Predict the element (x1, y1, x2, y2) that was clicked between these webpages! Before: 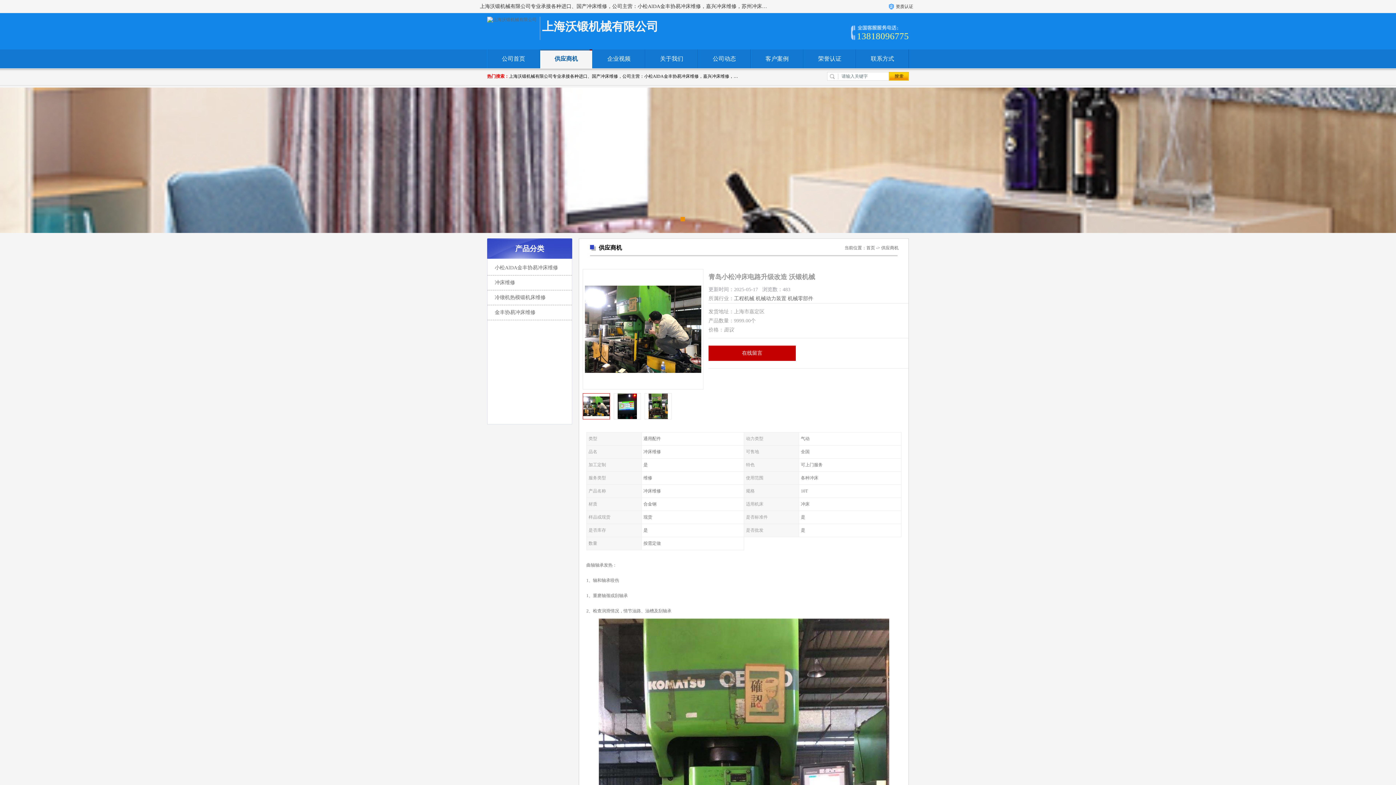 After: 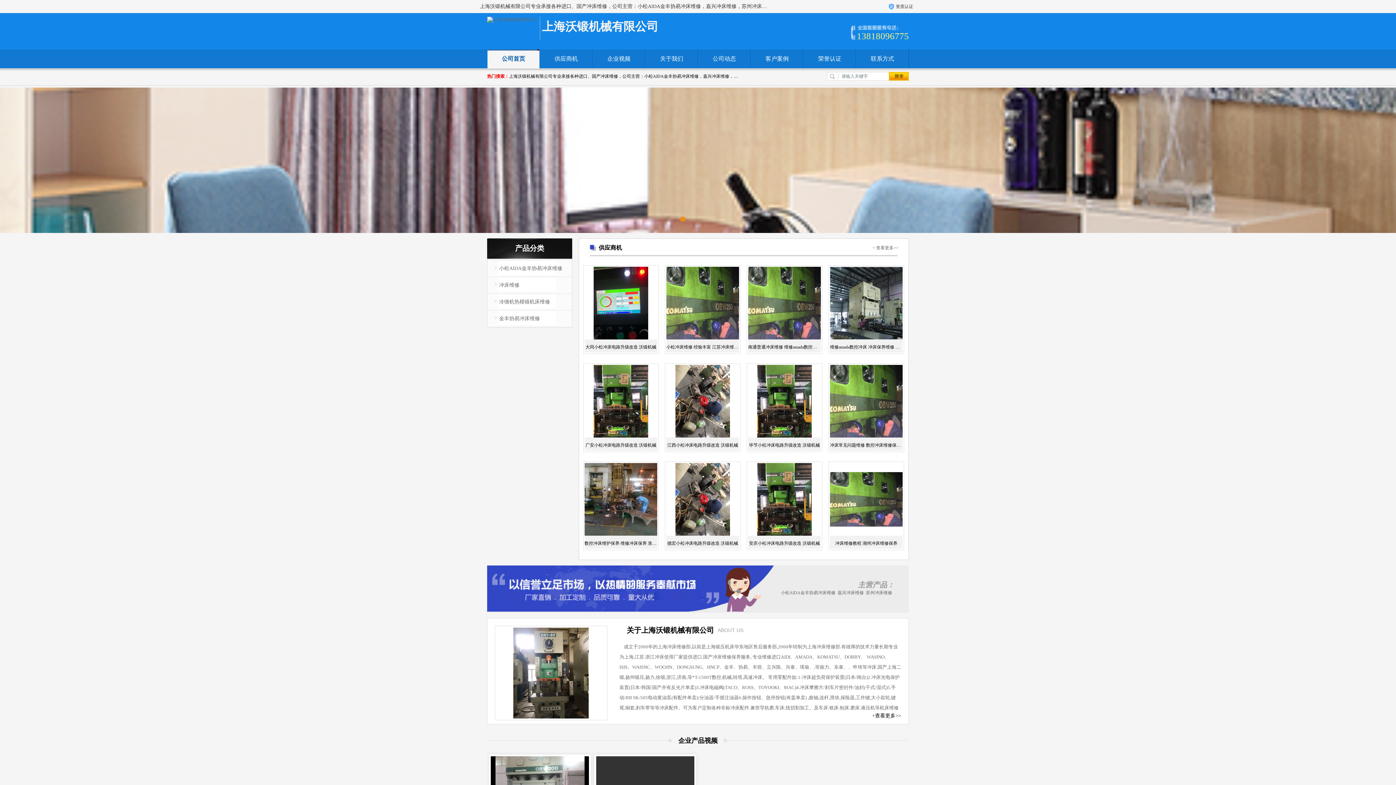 Action: label: 首页 bbox: (866, 245, 875, 250)